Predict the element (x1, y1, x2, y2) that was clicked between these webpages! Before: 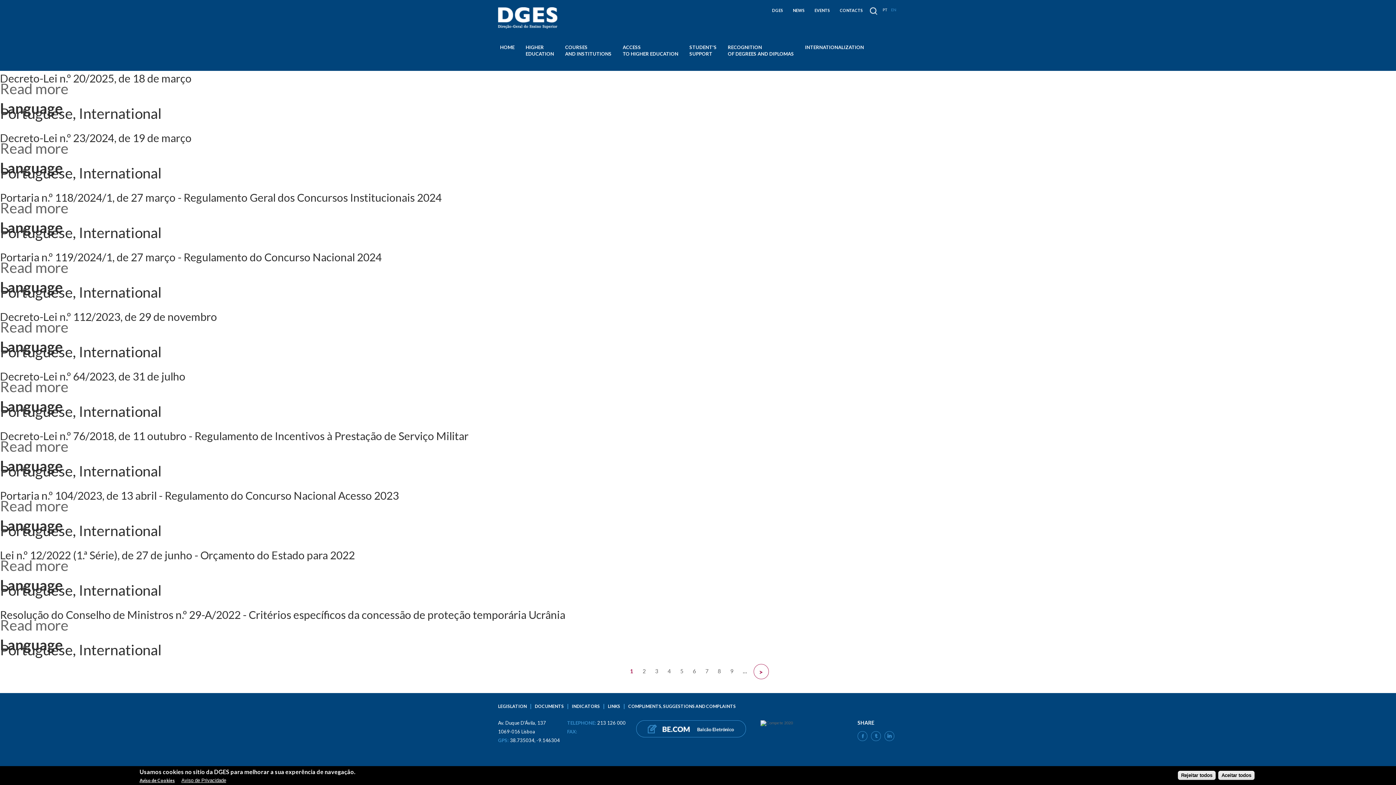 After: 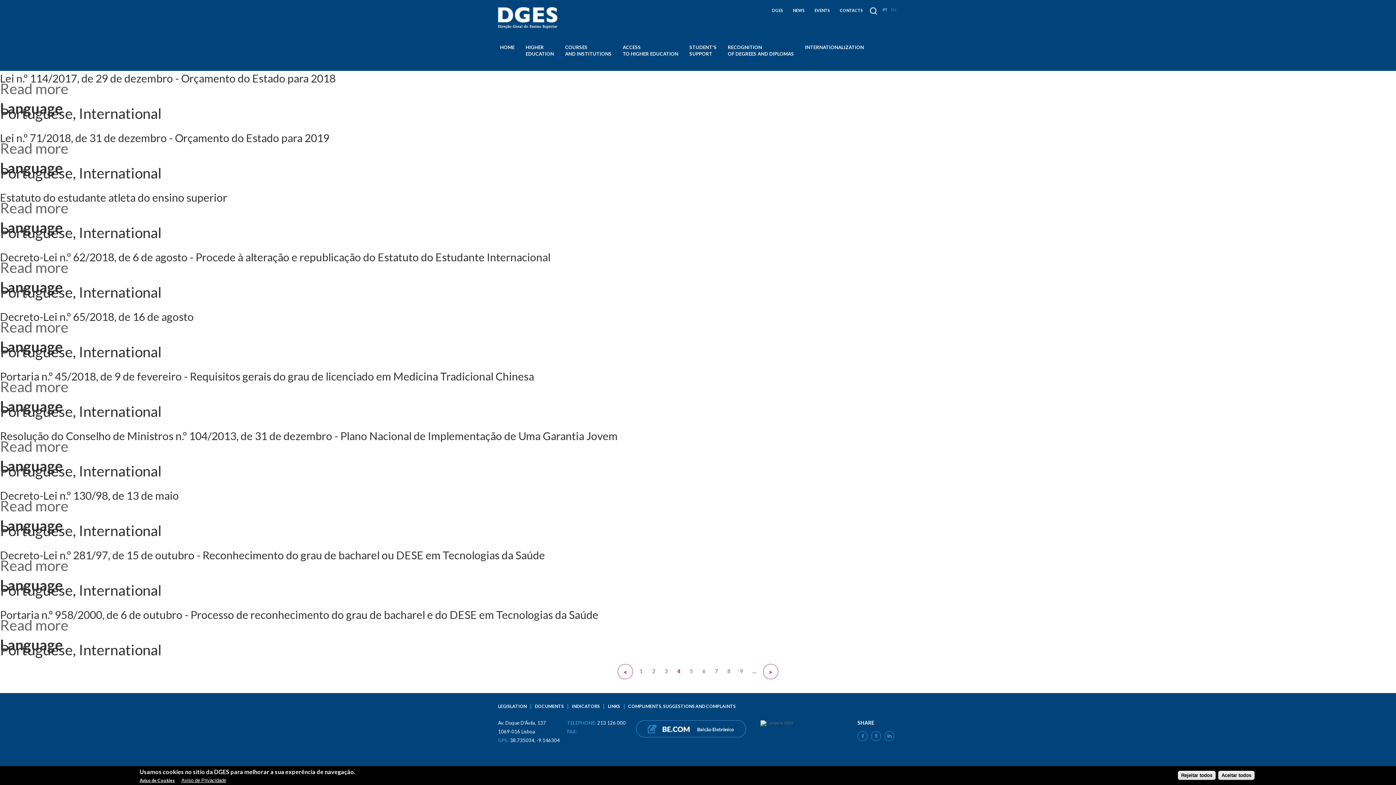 Action: bbox: (667, 668, 671, 674) label: 4